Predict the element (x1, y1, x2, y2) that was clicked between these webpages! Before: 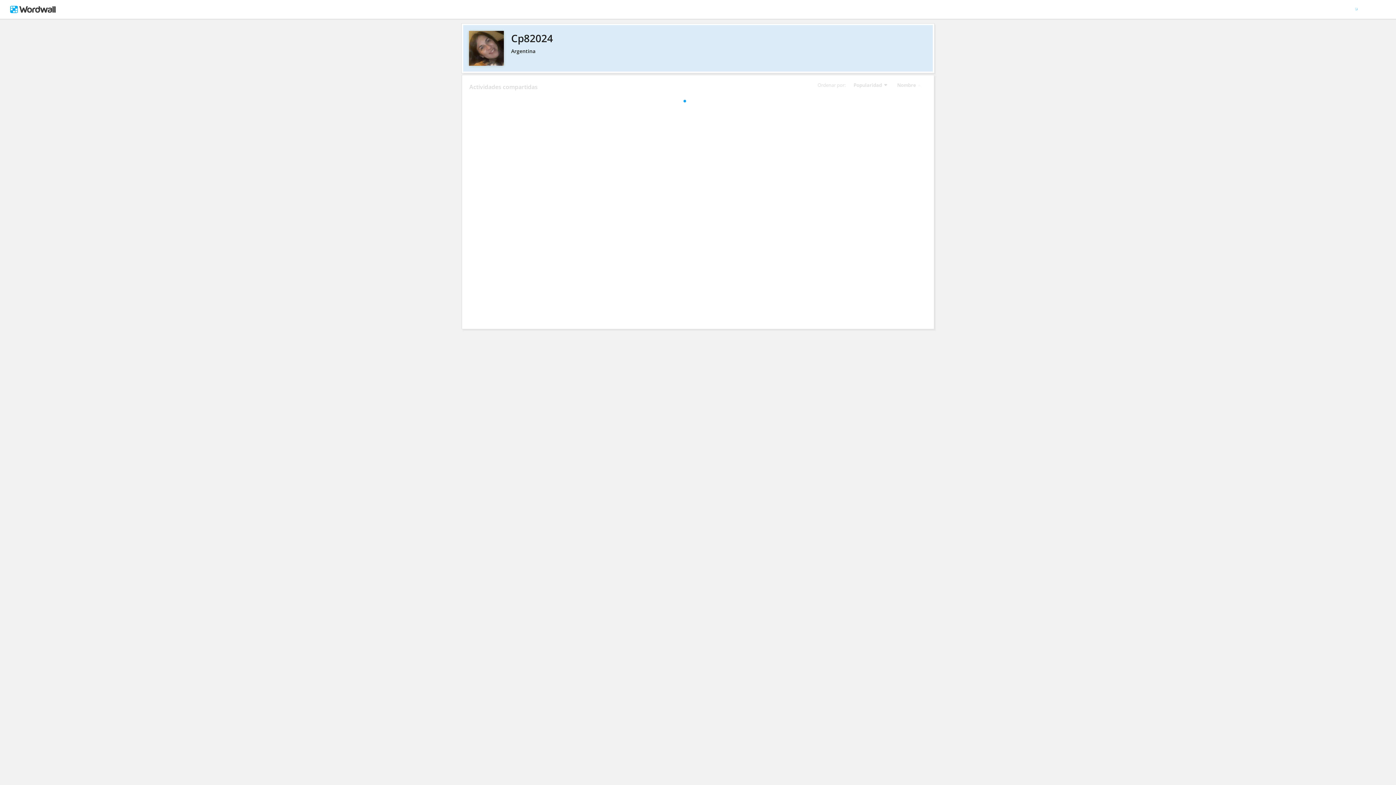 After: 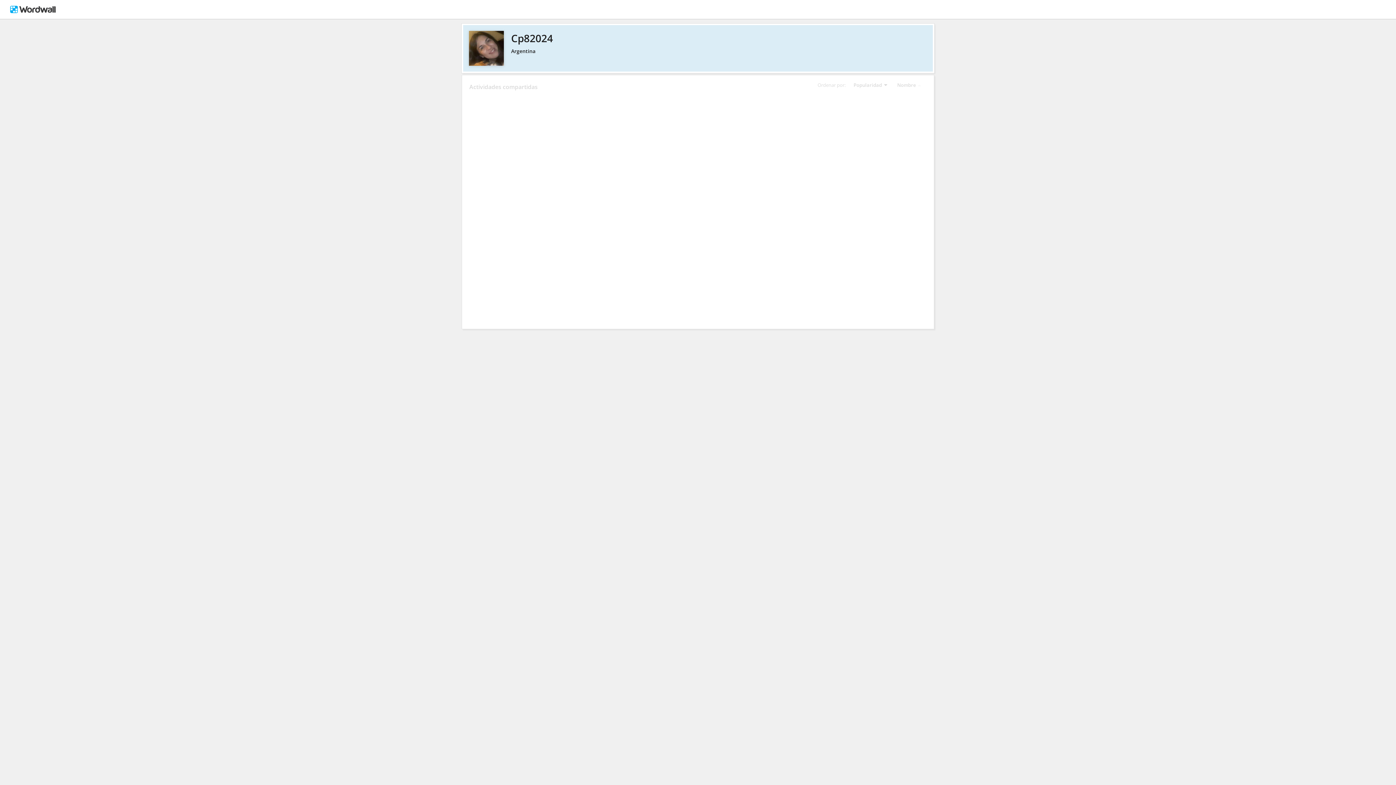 Action: label: Cp82024 bbox: (469, 30, 926, 45)